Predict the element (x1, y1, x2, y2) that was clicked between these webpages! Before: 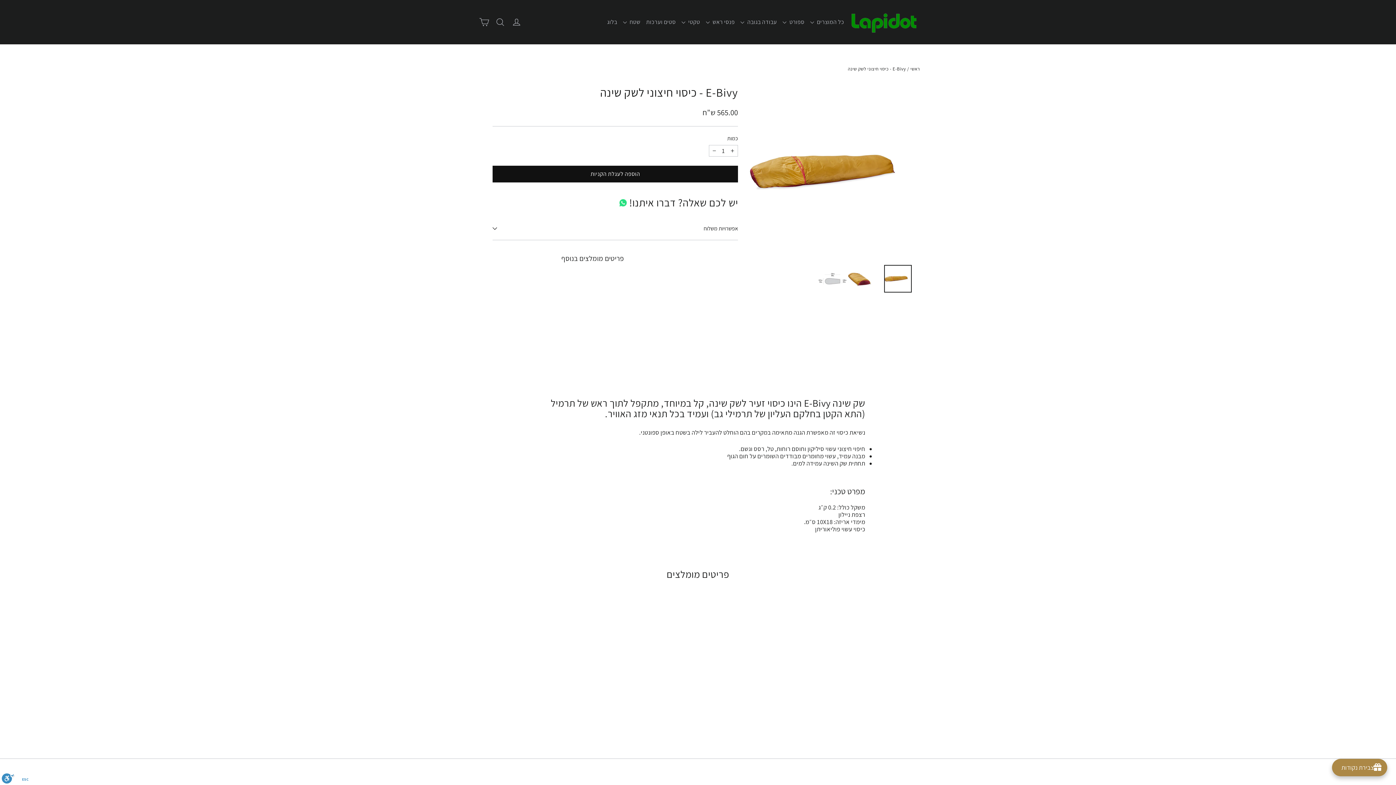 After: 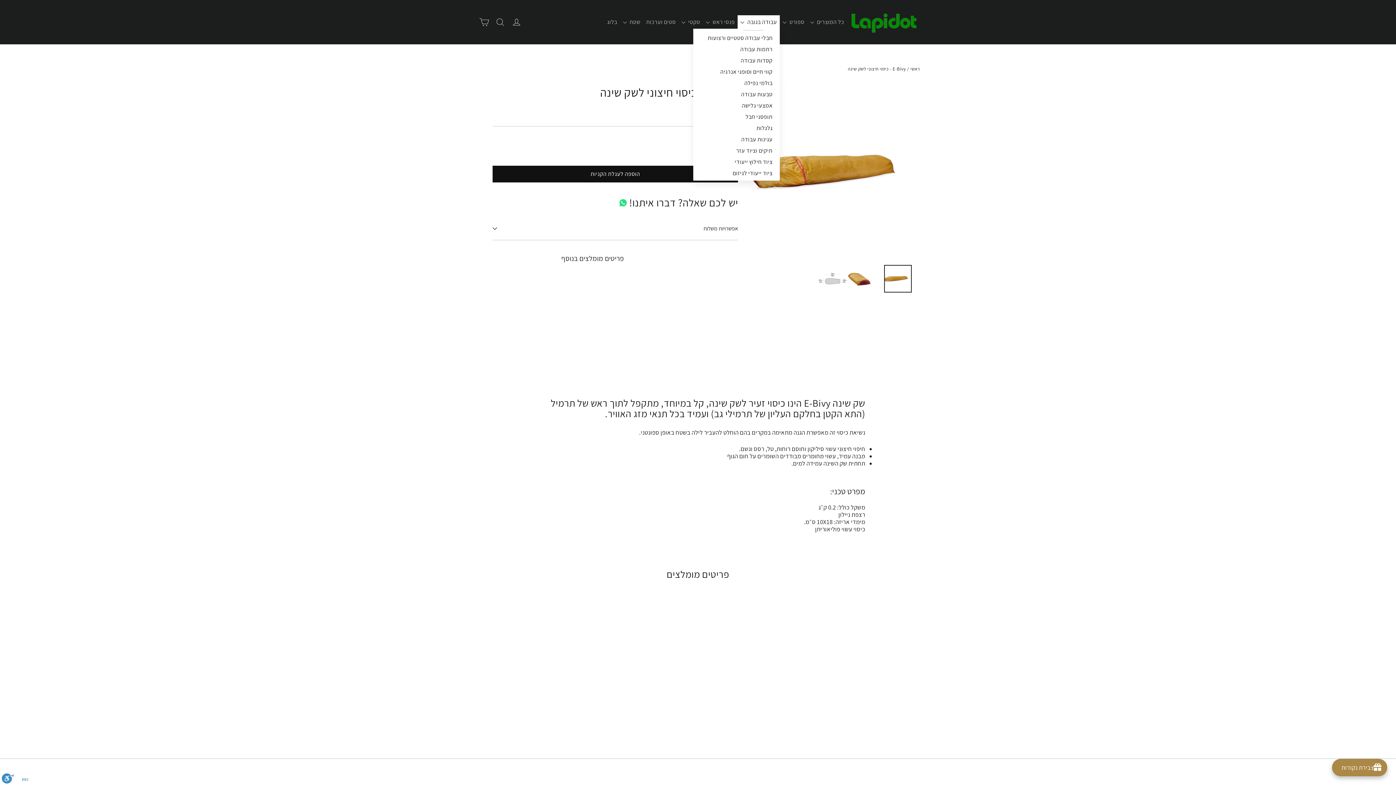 Action: label: עבודה בגובה  bbox: (737, 15, 780, 28)